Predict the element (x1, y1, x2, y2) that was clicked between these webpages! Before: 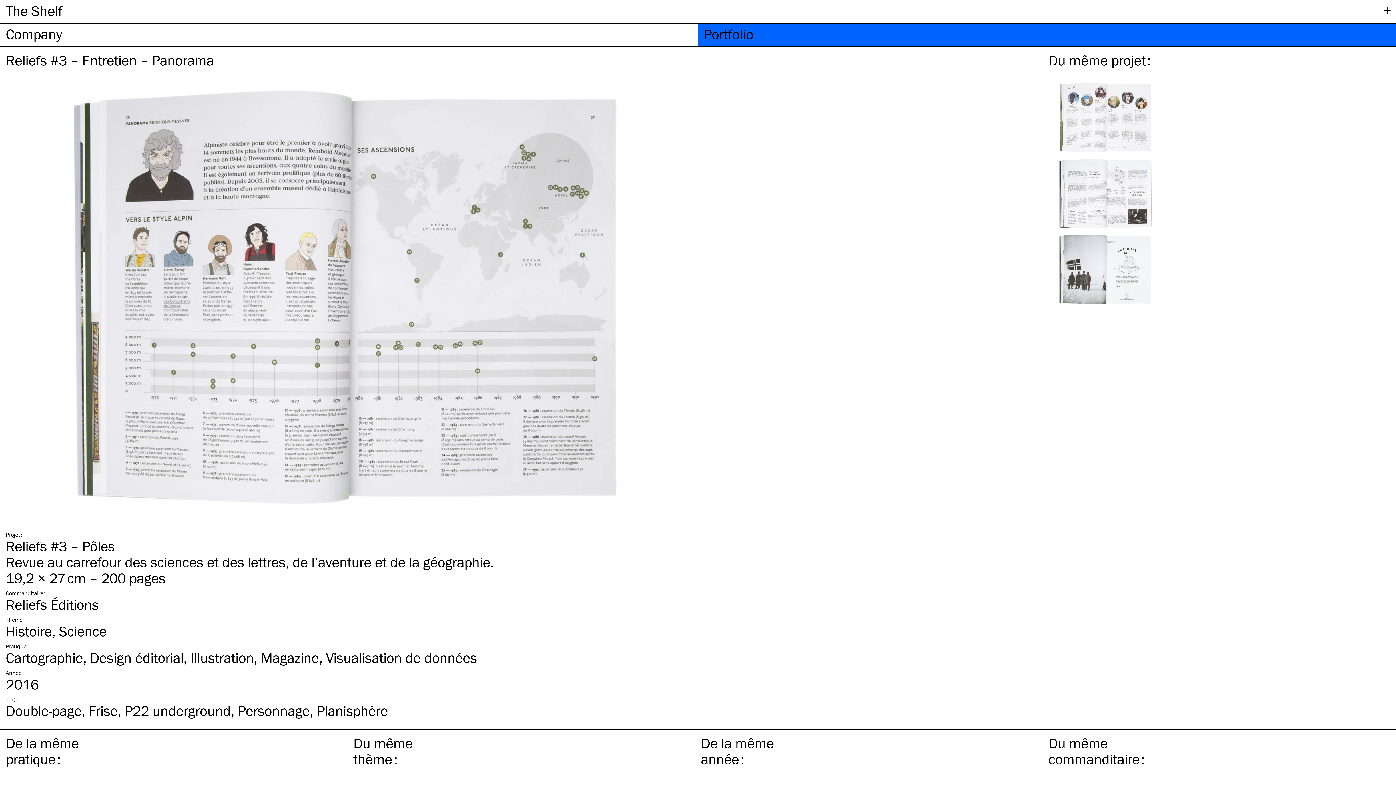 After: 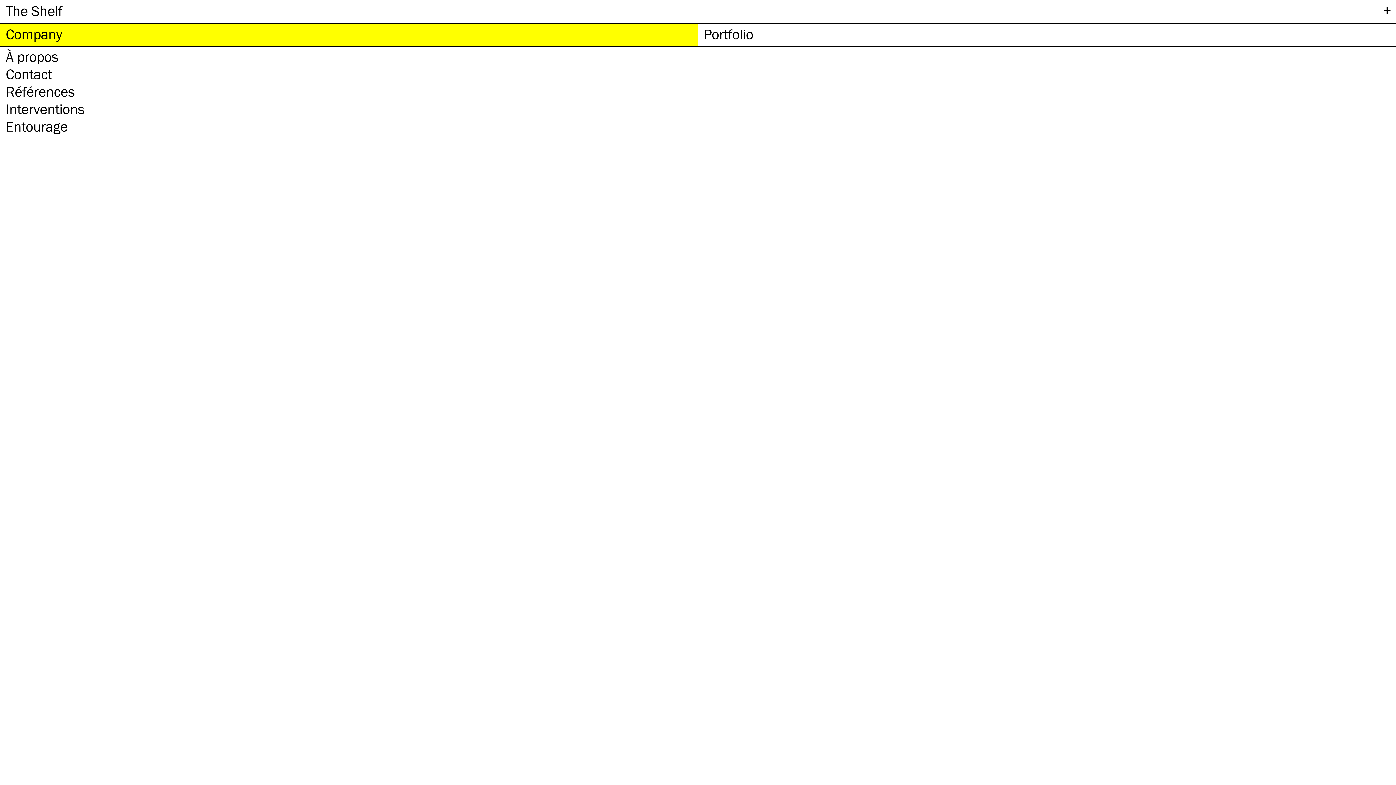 Action: label: Company bbox: (5, 24, 692, 46)